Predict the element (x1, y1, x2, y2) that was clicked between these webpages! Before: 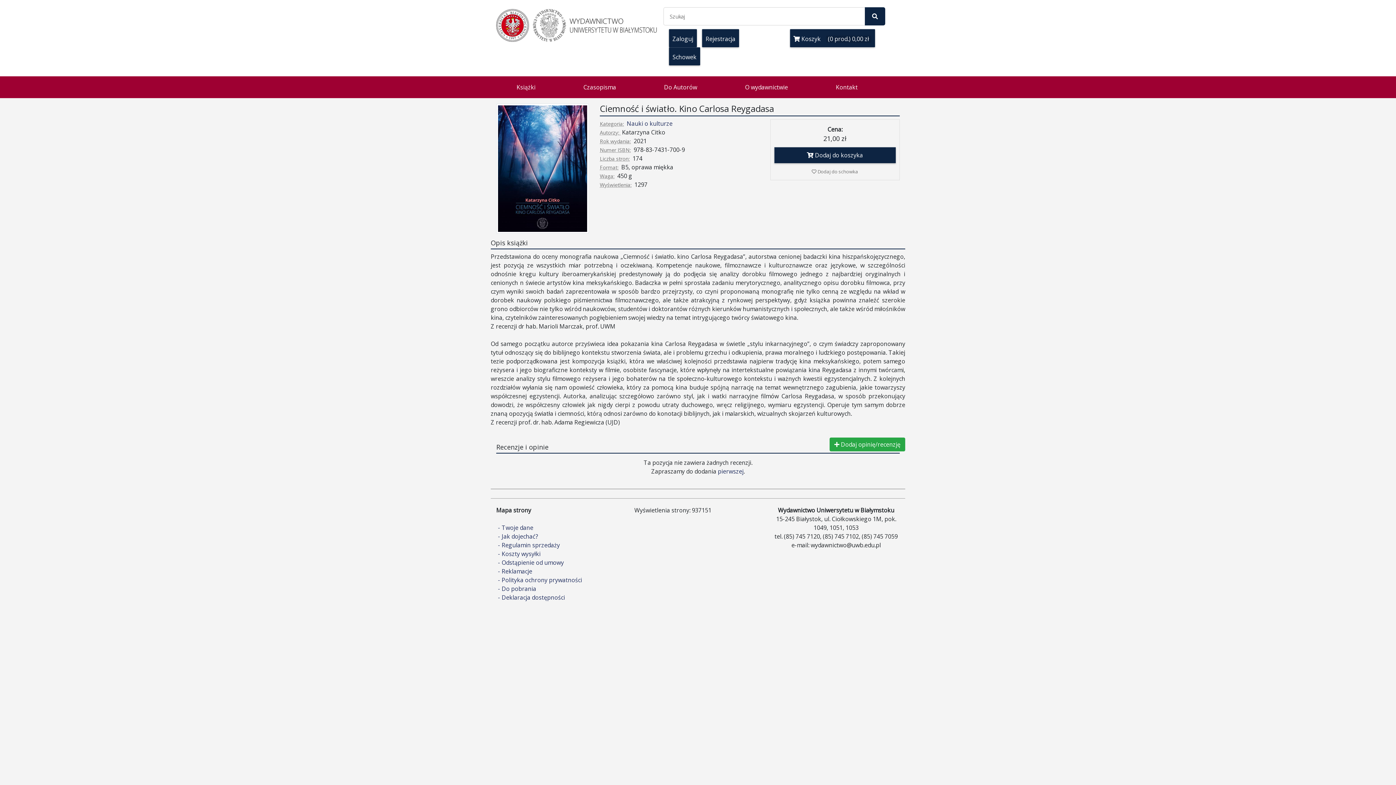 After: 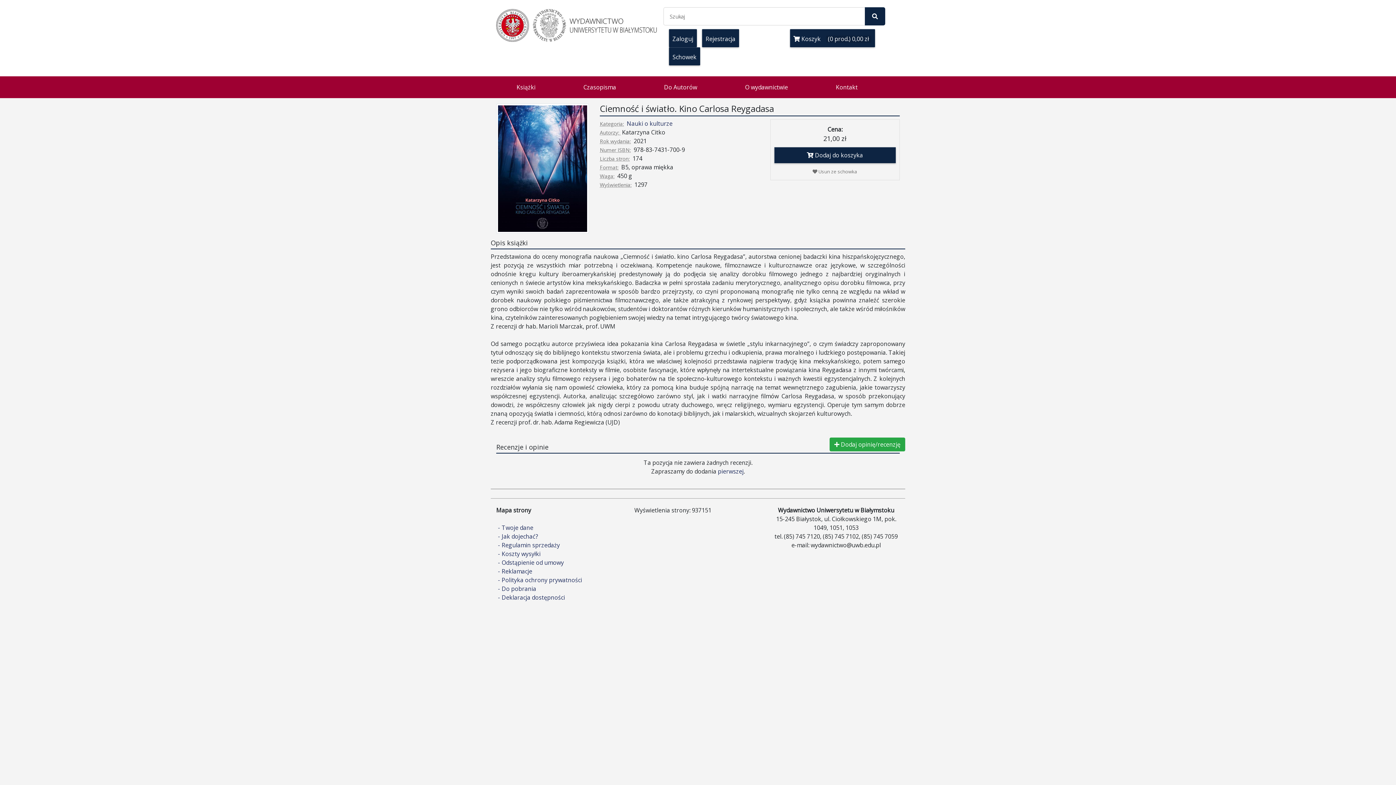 Action: bbox: (774, 168, 895, 174) label:  Dodaj do schowka